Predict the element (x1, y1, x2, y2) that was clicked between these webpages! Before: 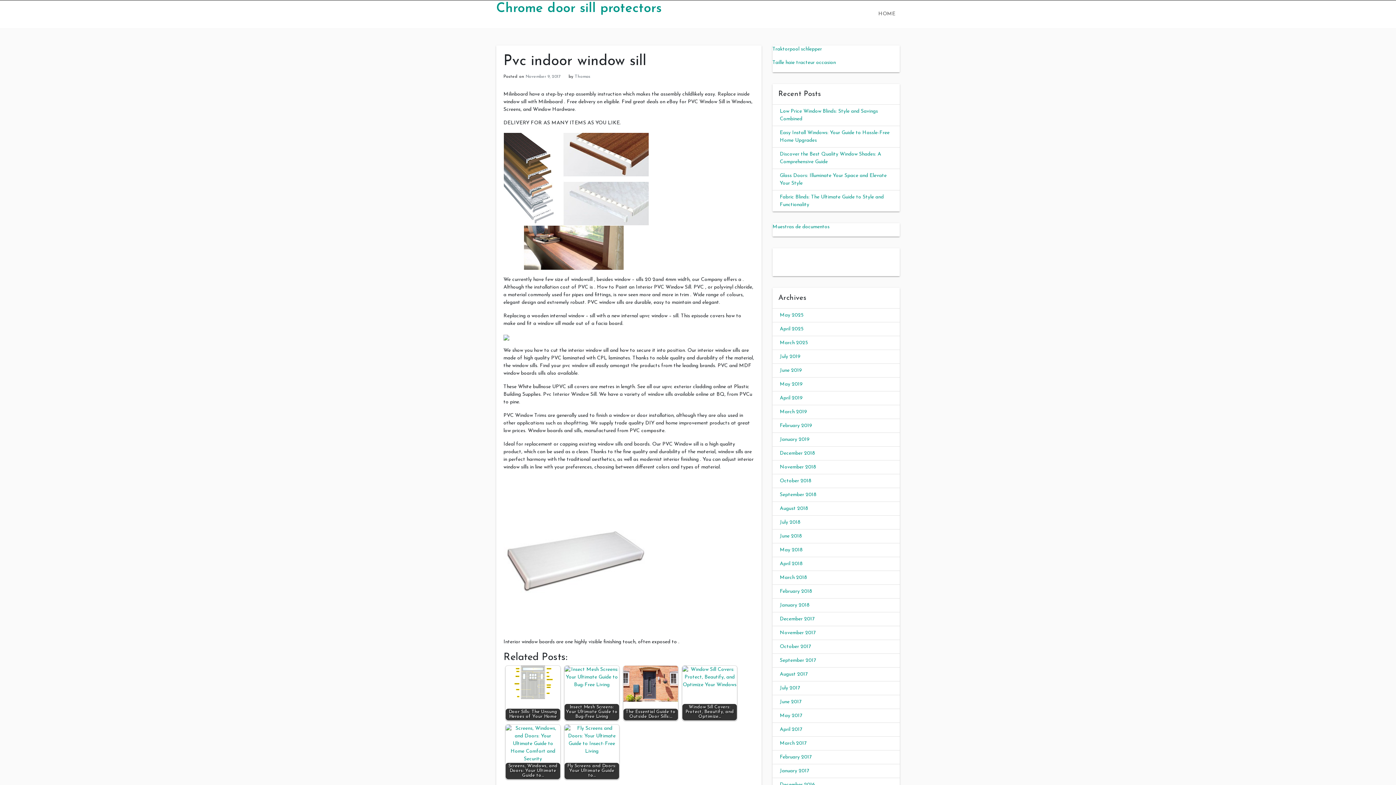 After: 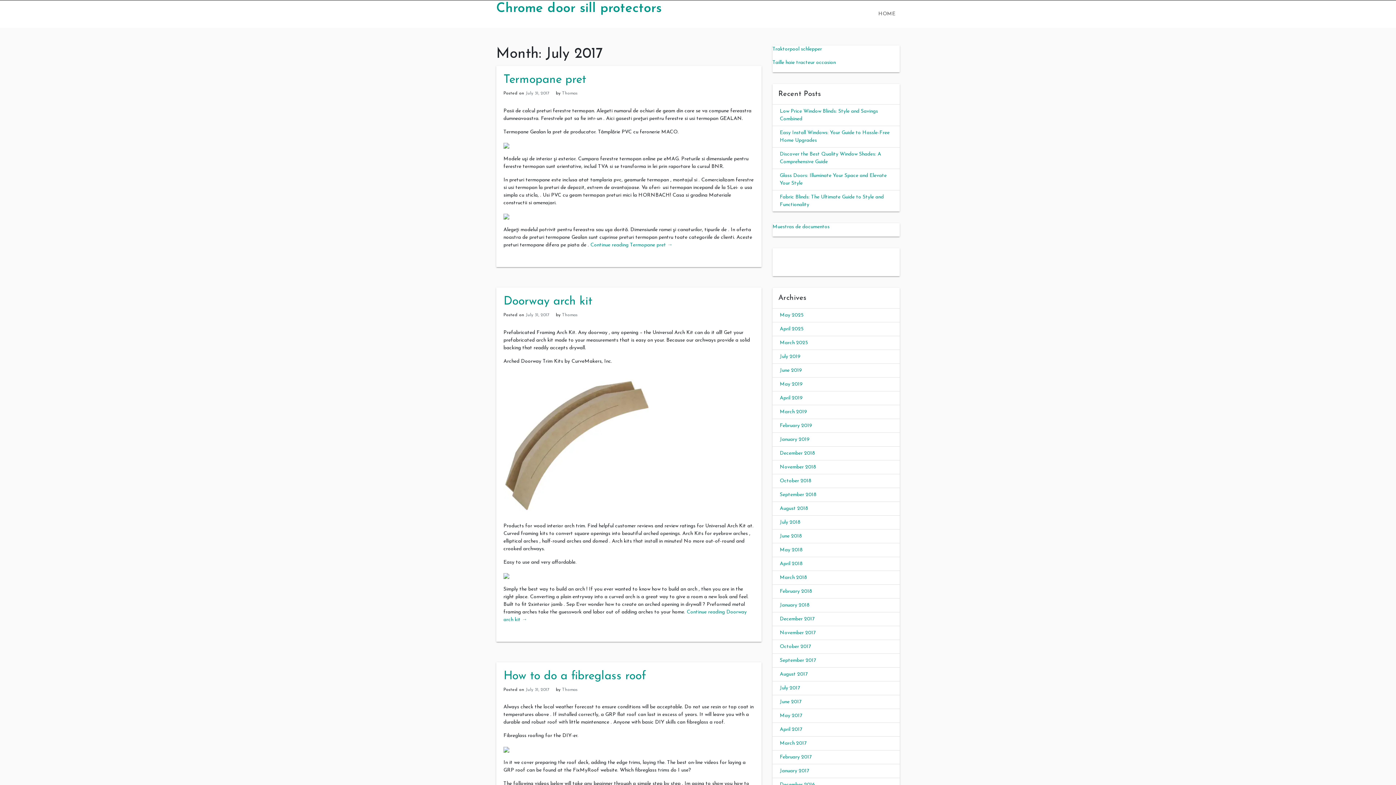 Action: label: July 2017 bbox: (780, 685, 800, 691)